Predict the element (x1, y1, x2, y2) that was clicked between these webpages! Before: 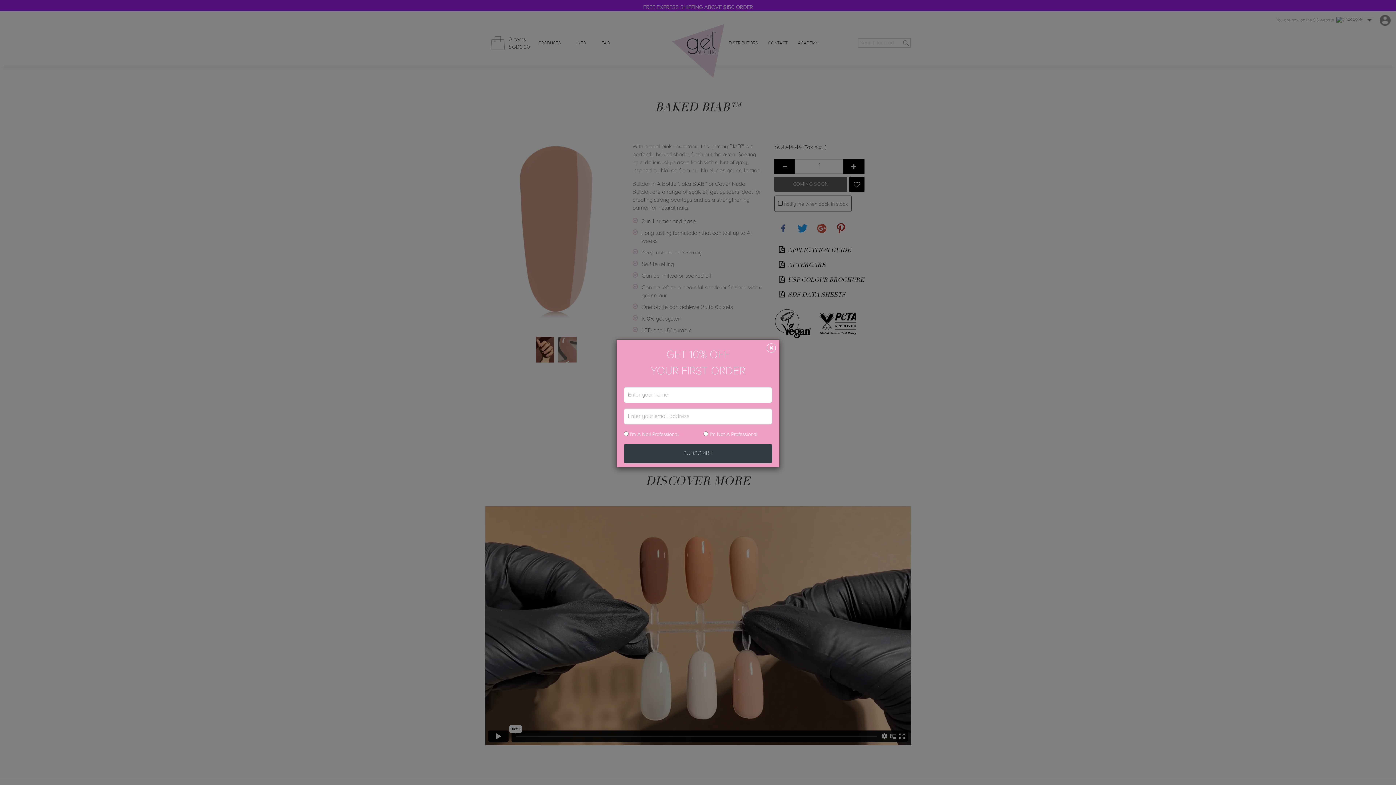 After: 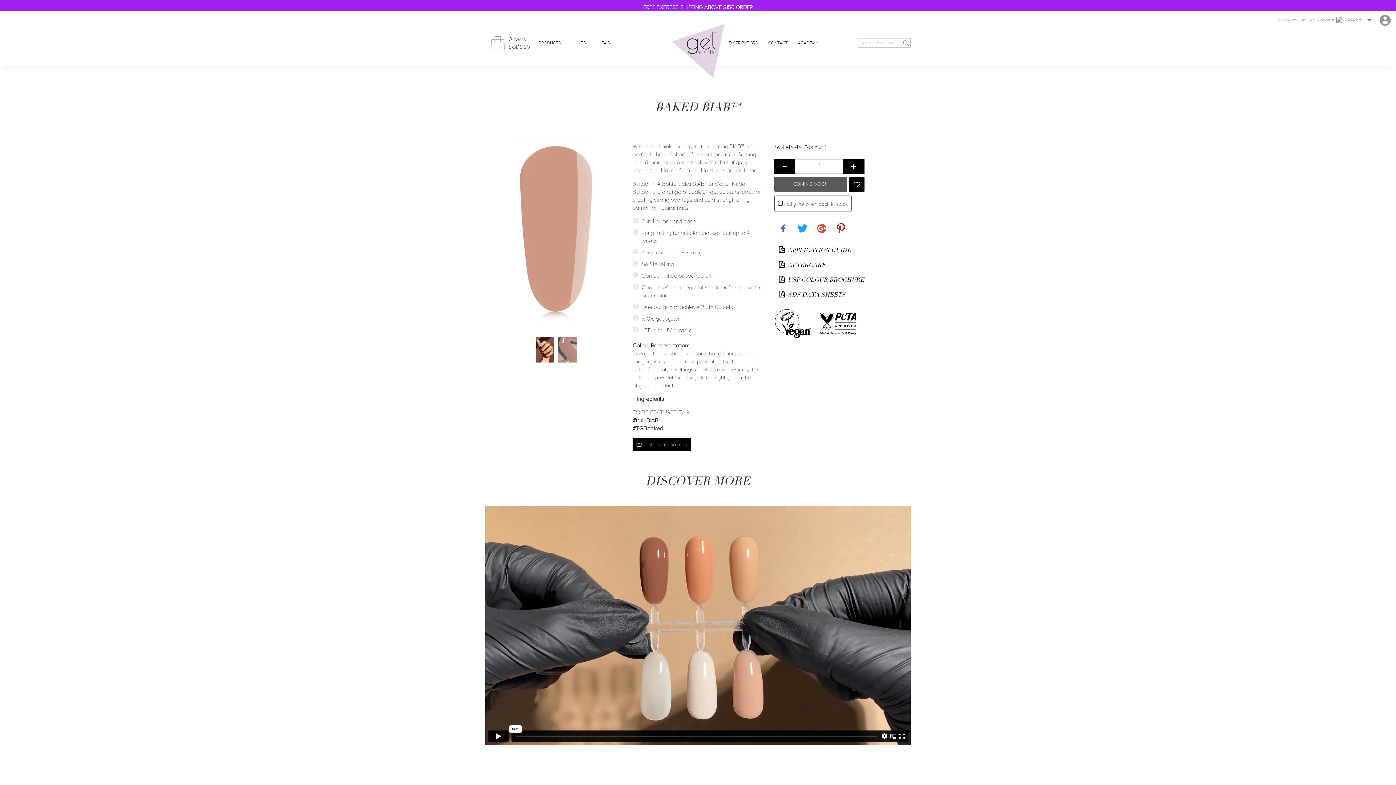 Action: bbox: (766, 343, 776, 352)